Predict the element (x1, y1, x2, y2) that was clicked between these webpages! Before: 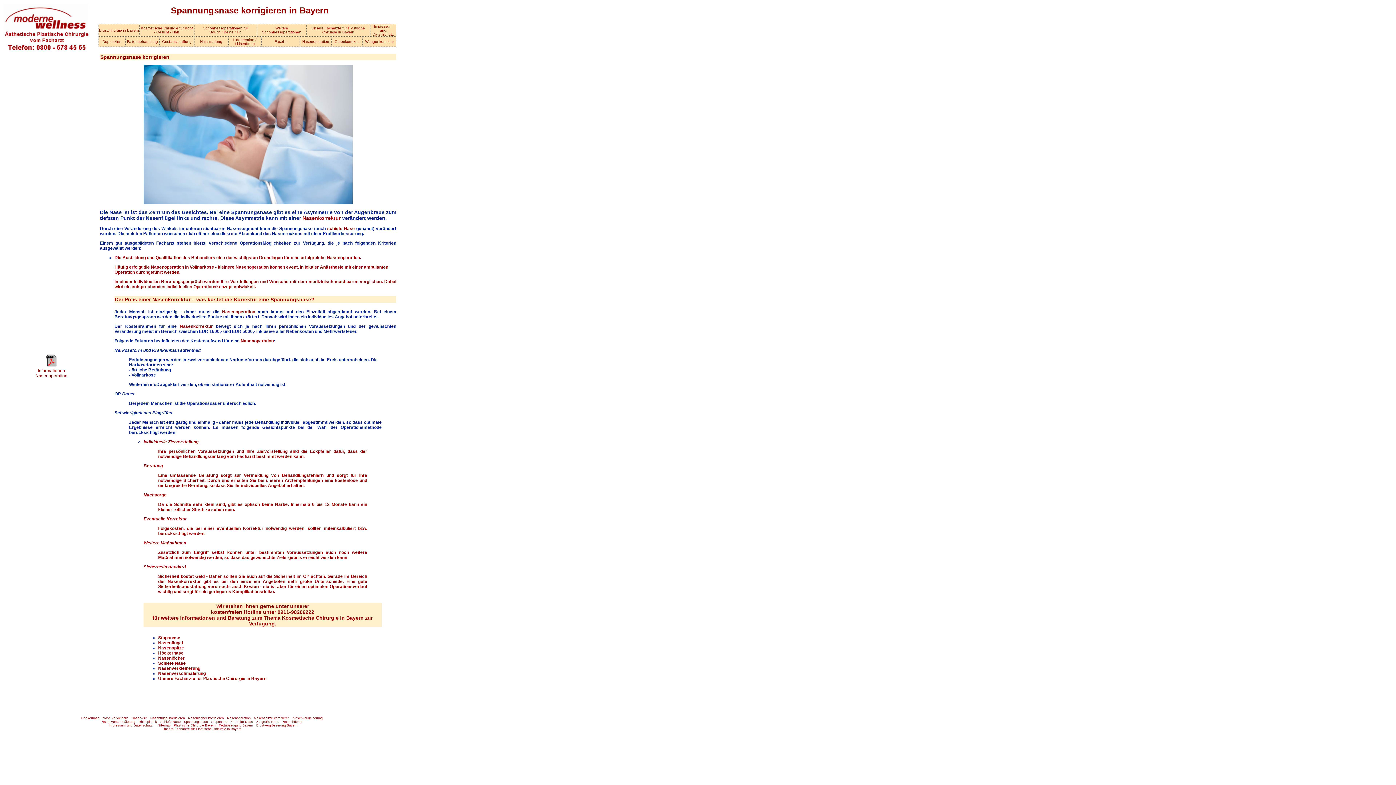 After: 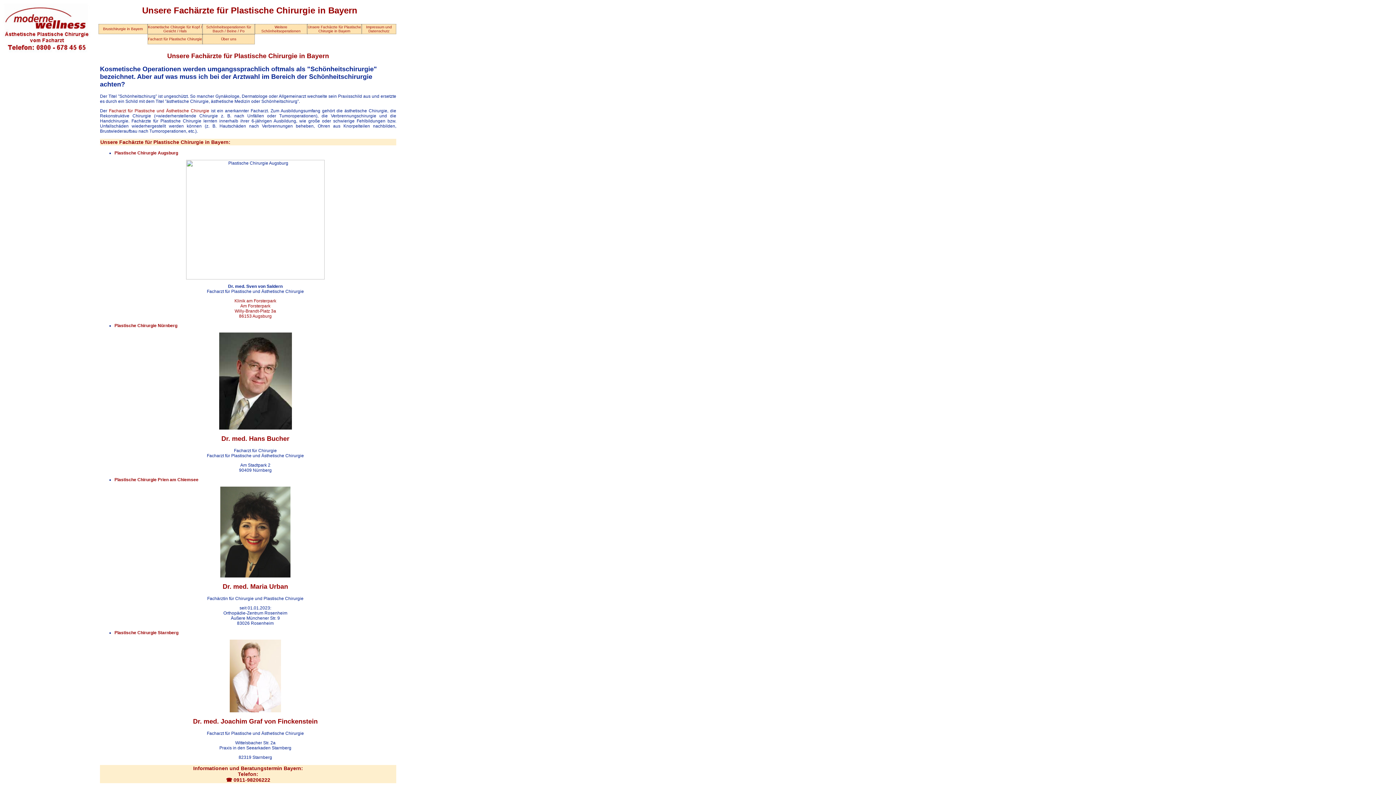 Action: label: Unsere Fachärzte für Plastische Chirurgie in Bayern bbox: (158, 676, 266, 681)